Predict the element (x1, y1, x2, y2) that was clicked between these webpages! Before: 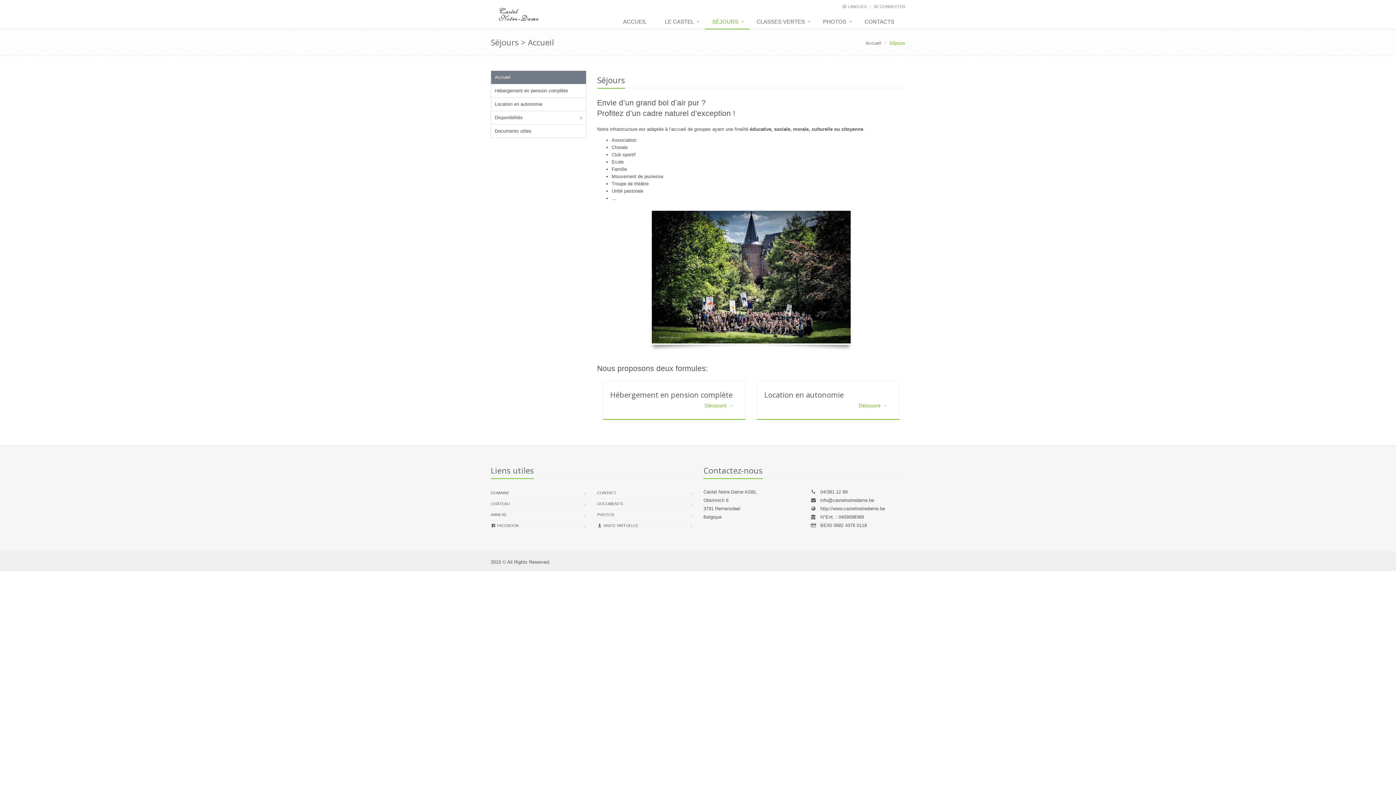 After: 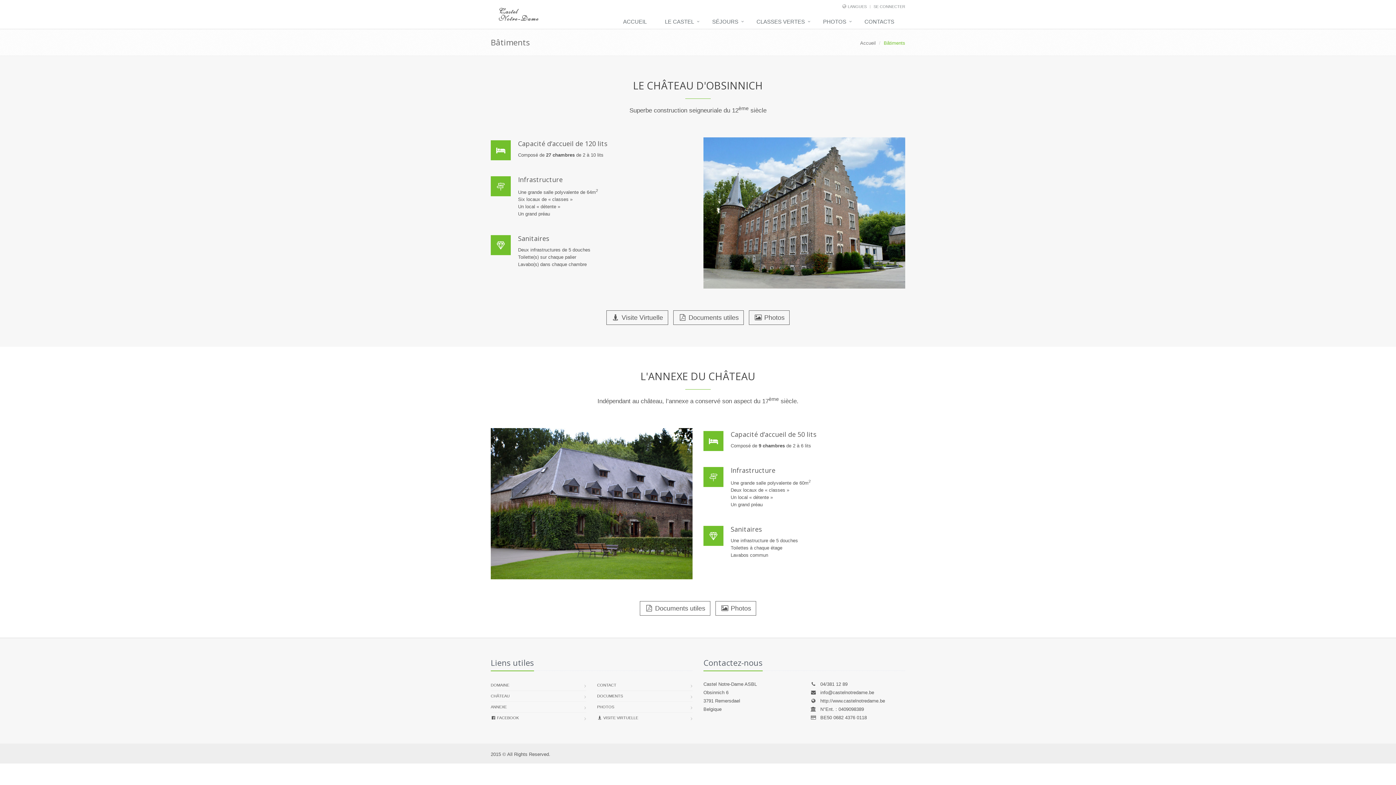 Action: label: ANNEXE bbox: (490, 509, 506, 520)